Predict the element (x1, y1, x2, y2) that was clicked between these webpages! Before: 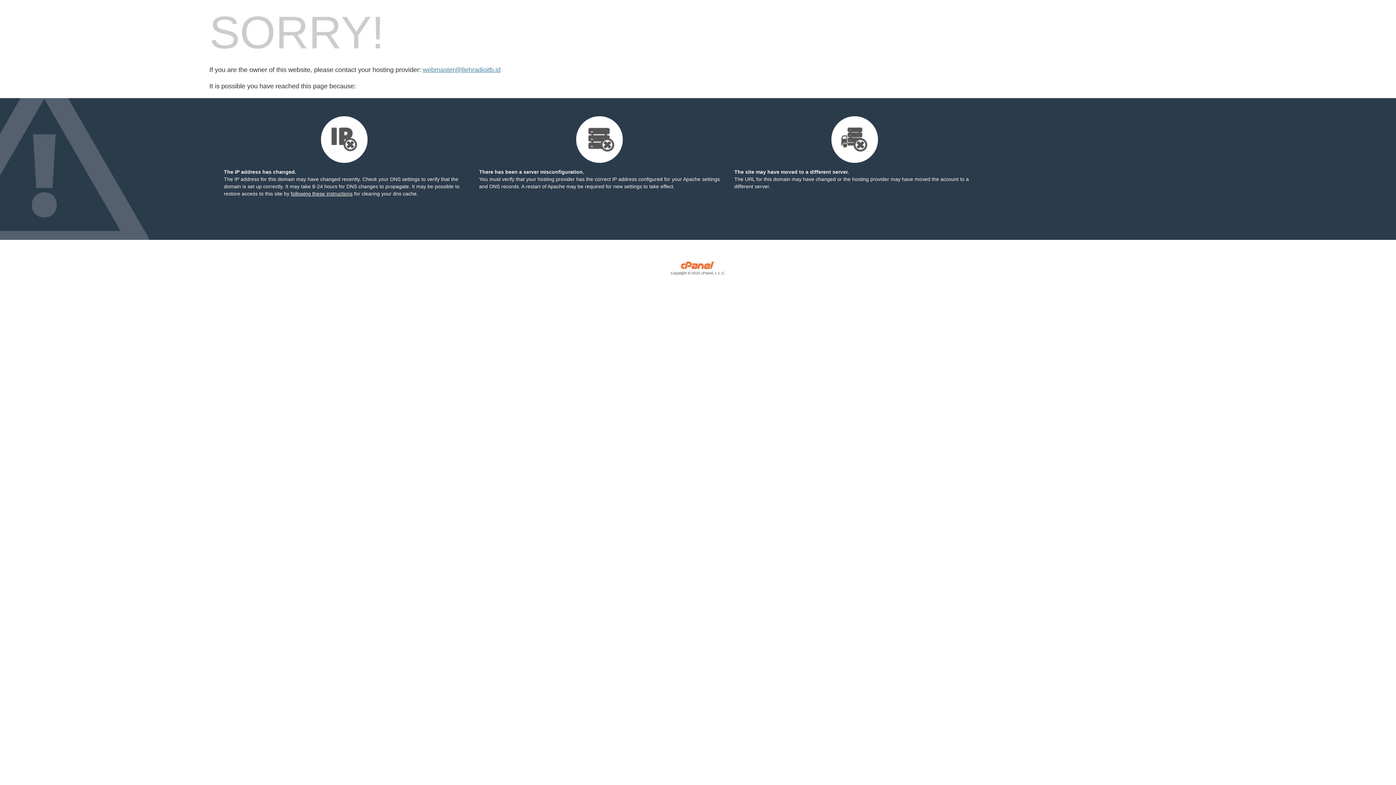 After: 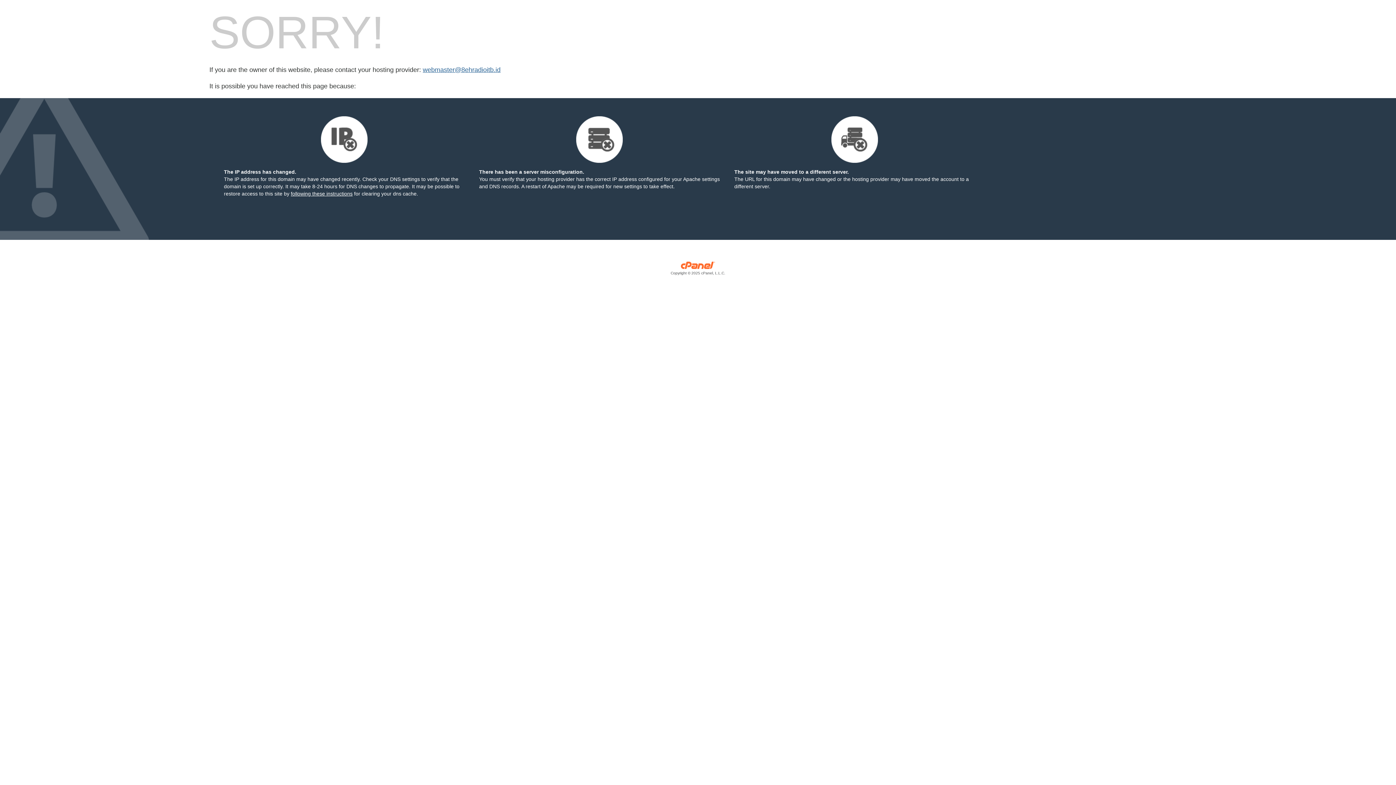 Action: label: webmaster@8ehradioitb.id bbox: (422, 66, 500, 73)